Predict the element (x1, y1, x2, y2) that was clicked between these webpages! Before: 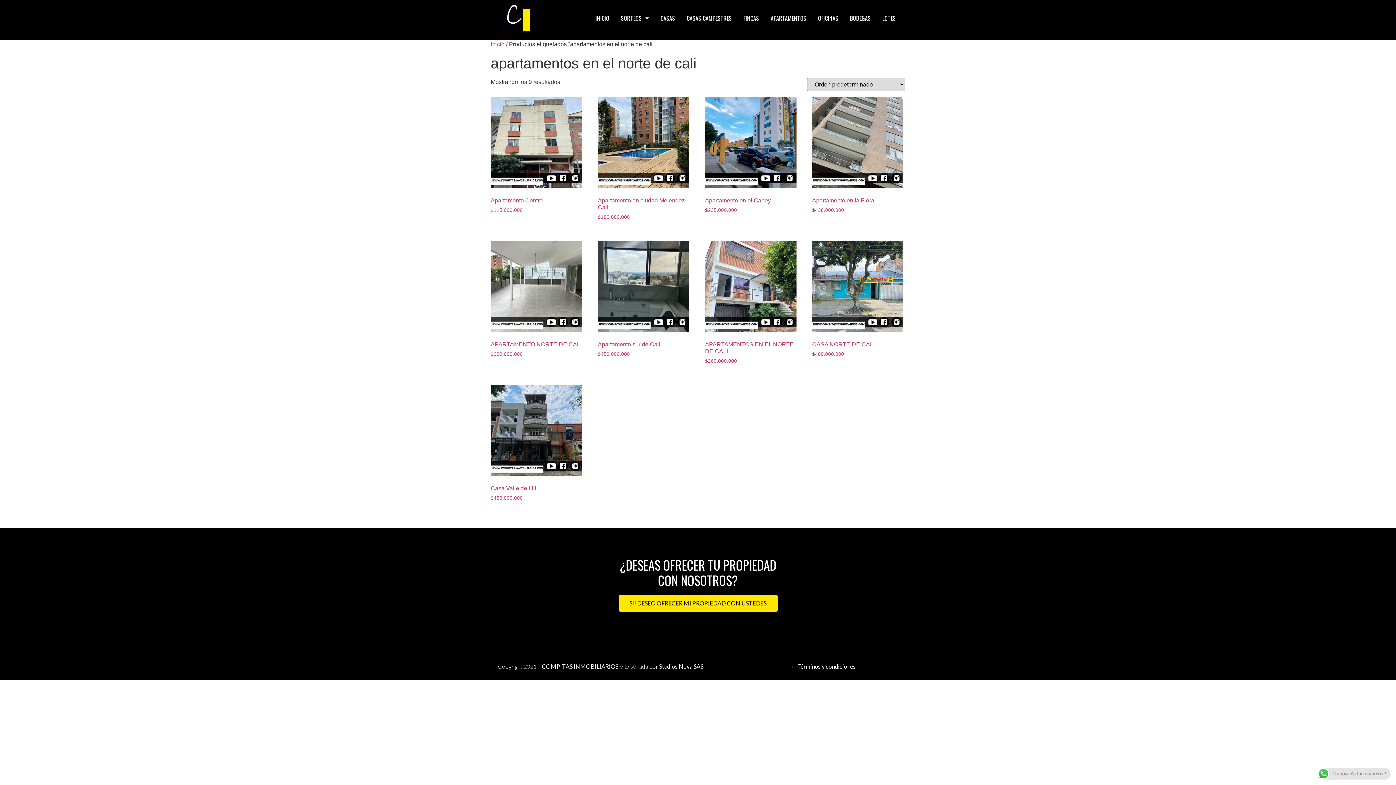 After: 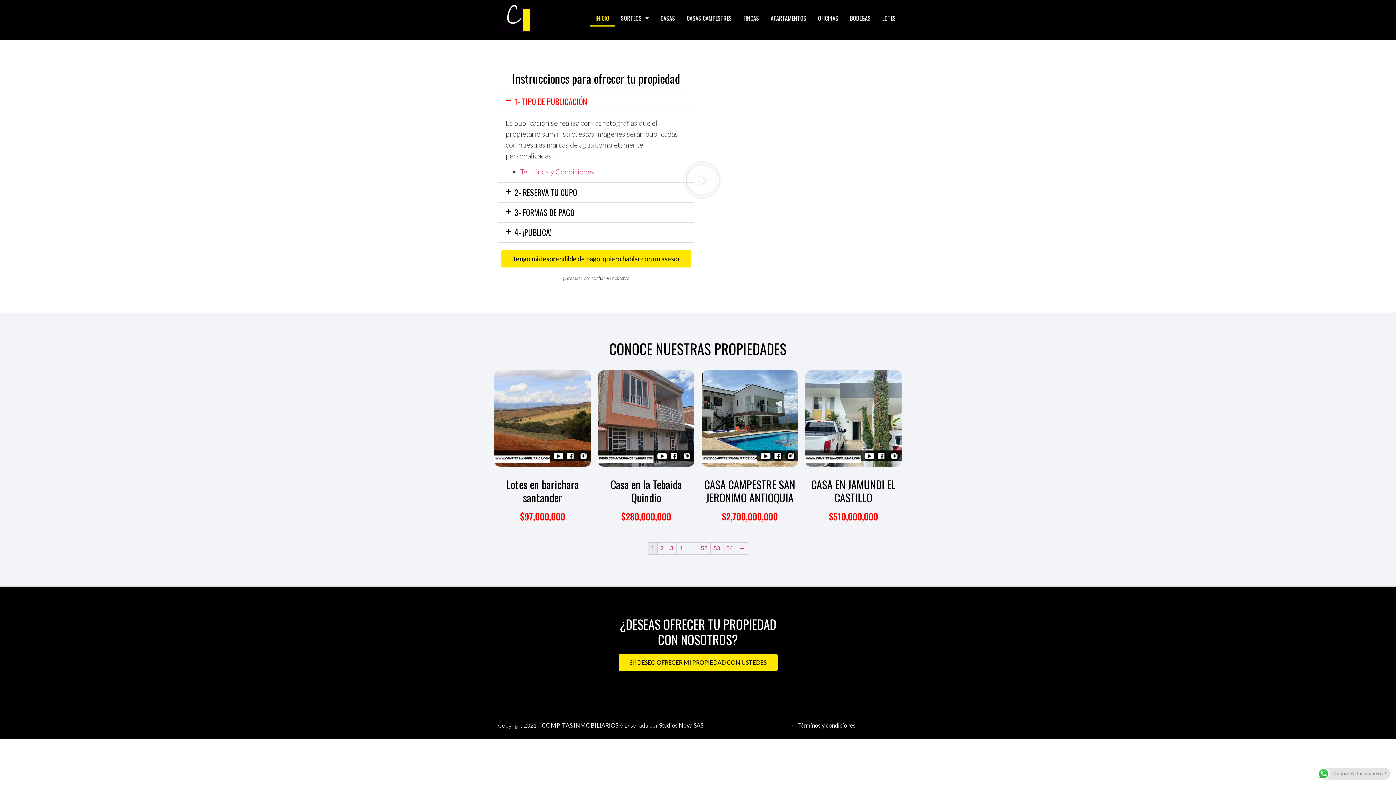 Action: bbox: (494, 4, 545, 32)